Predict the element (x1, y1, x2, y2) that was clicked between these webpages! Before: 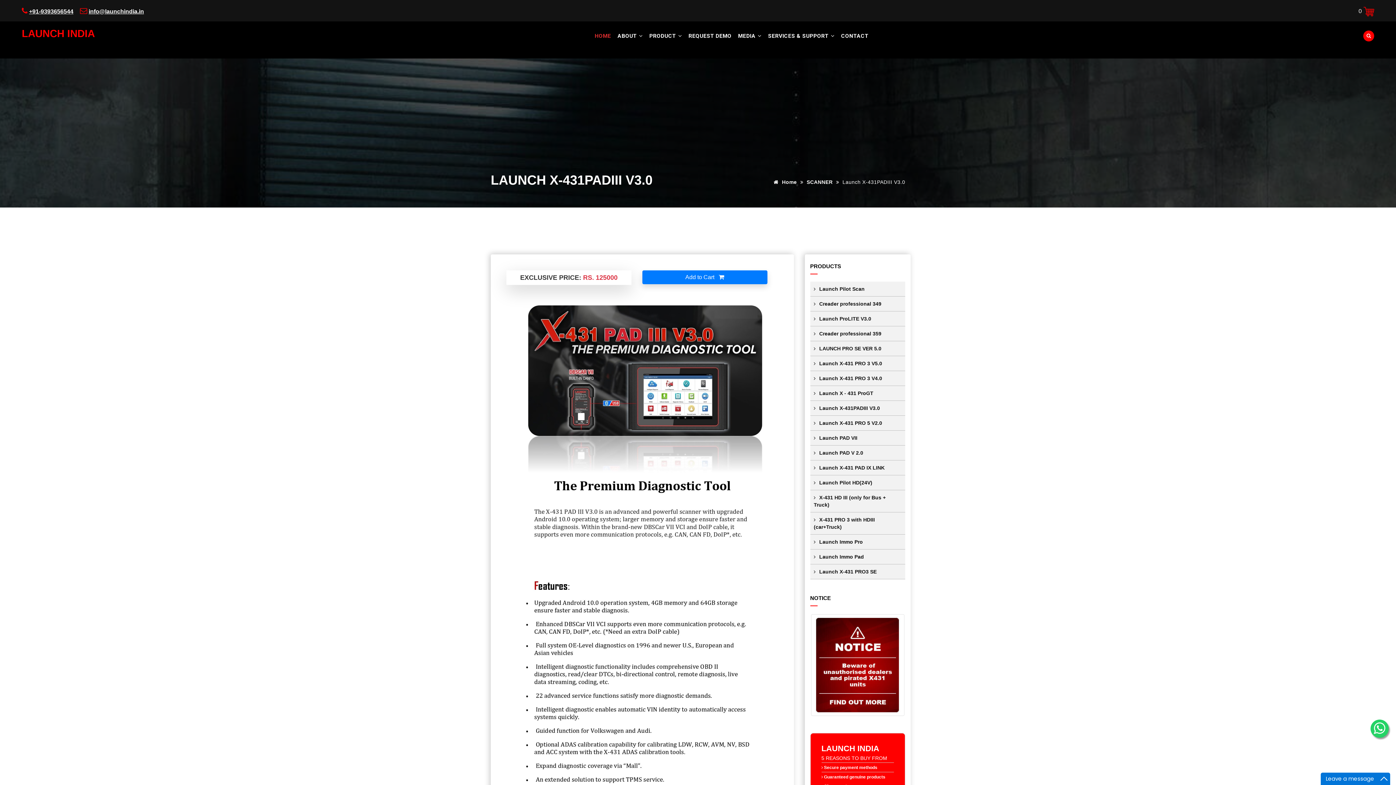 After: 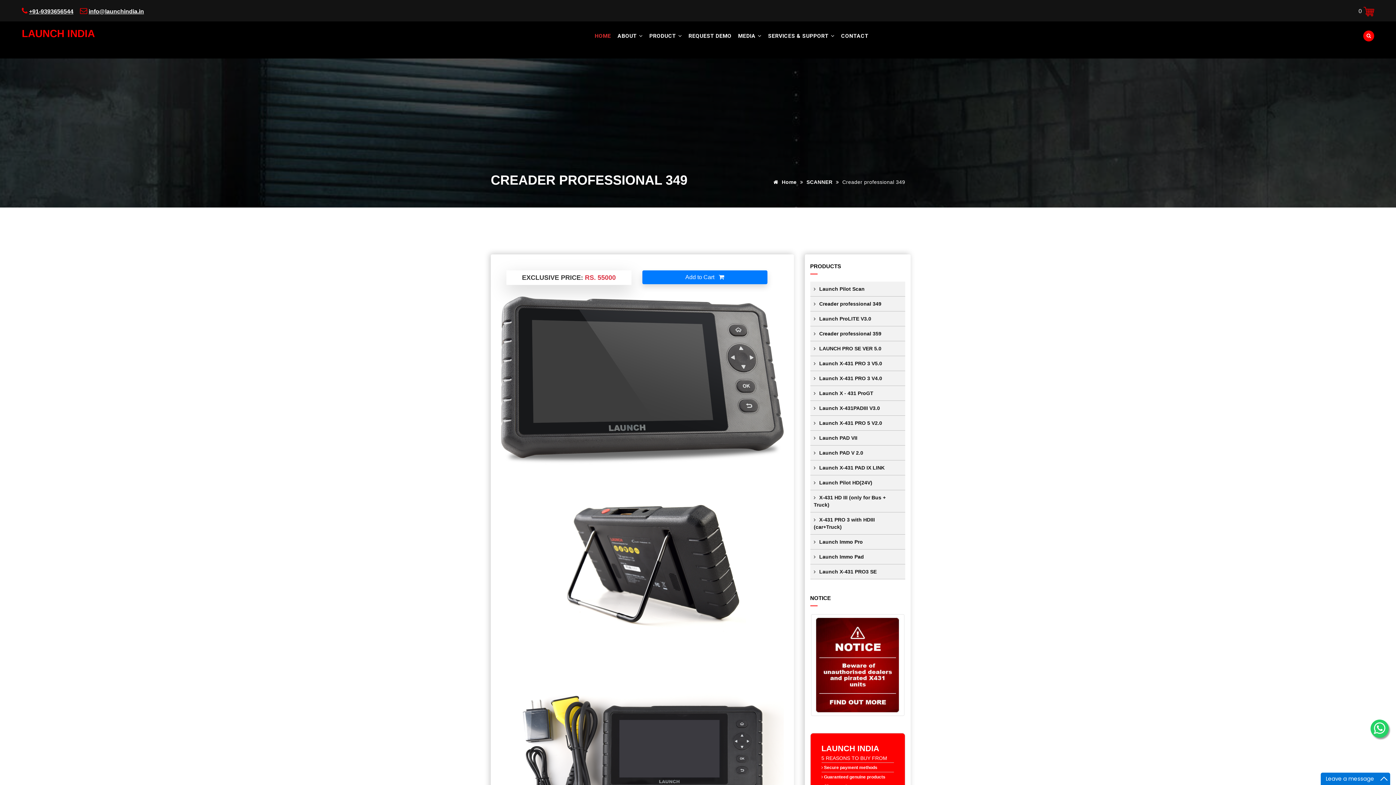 Action: bbox: (810, 296, 905, 311) label: Creader professional 349